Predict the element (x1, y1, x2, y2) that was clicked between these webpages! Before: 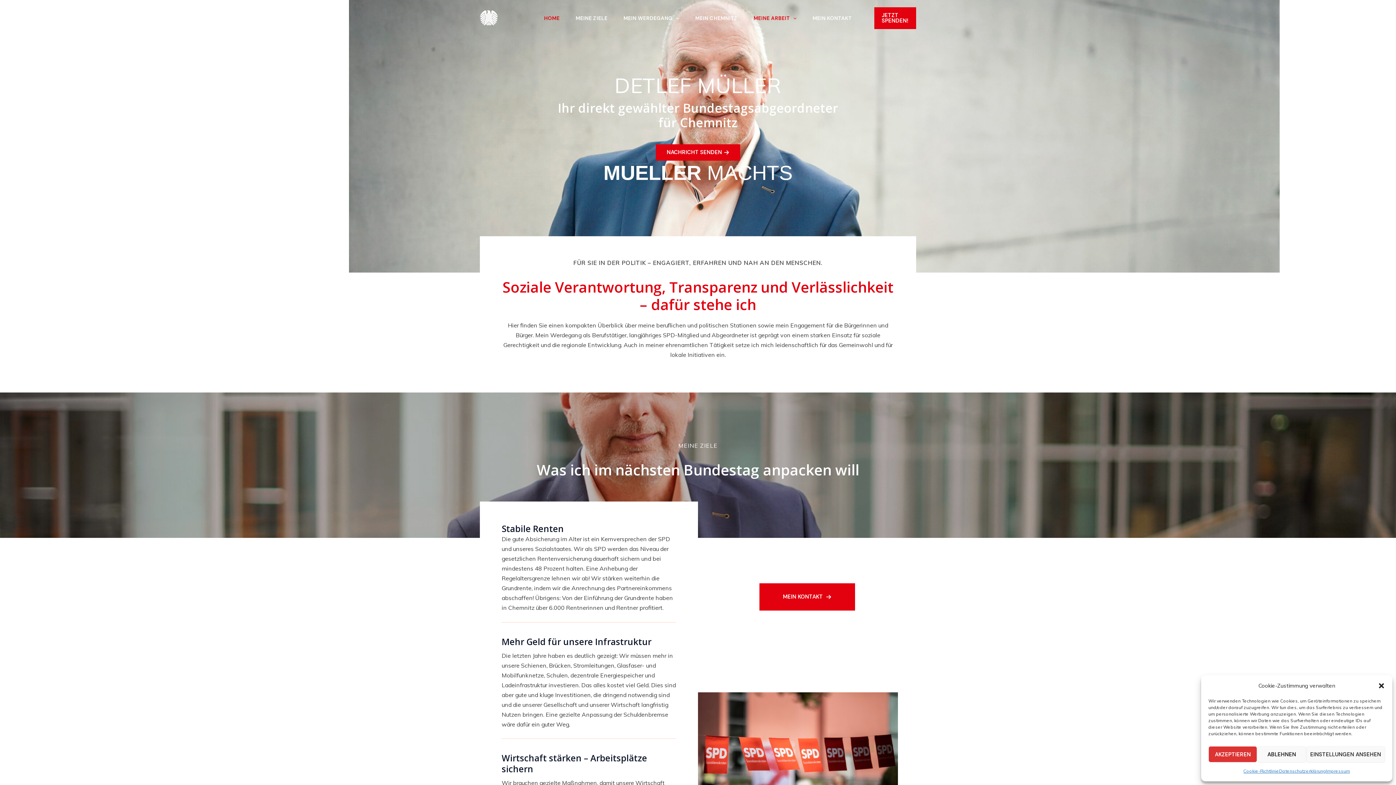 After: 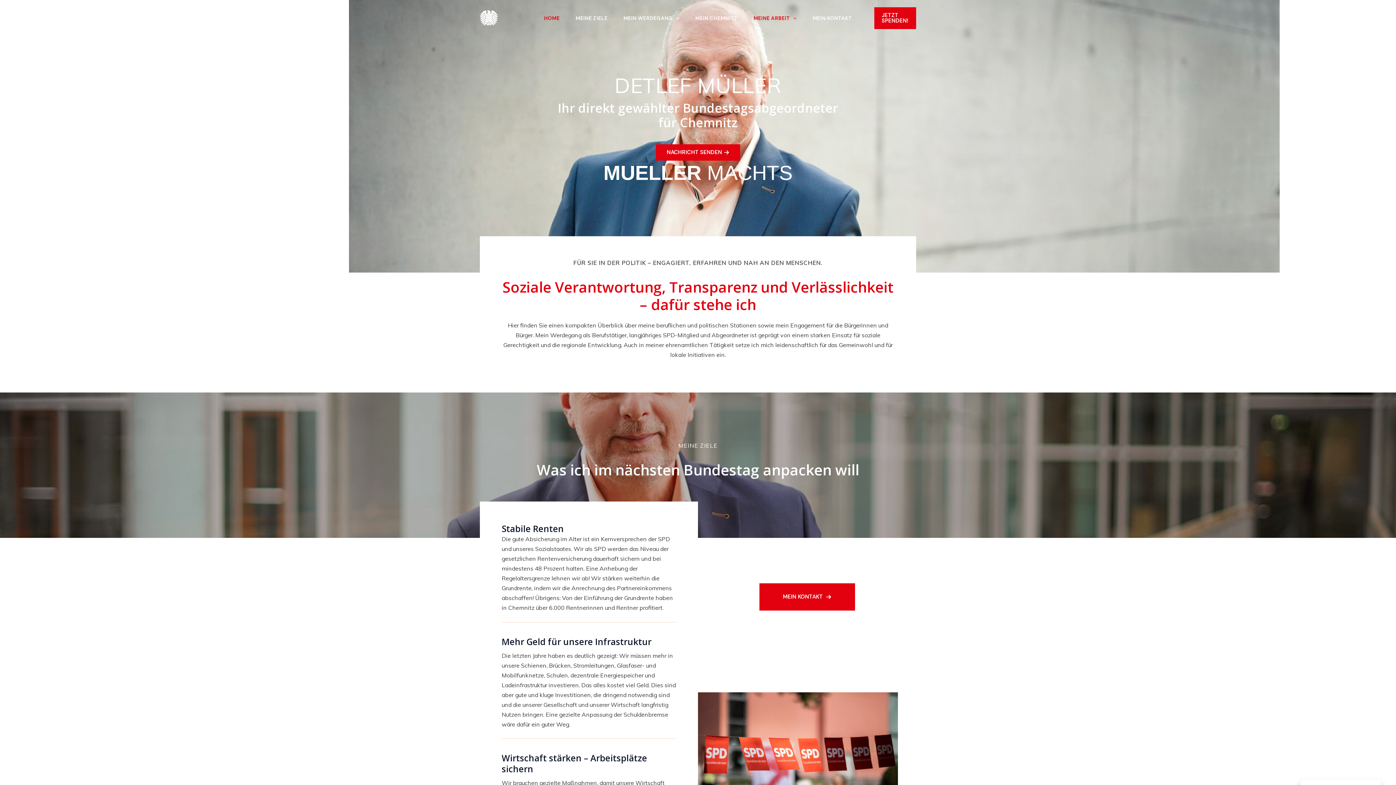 Action: bbox: (1378, 682, 1385, 689) label: Dialog schließen